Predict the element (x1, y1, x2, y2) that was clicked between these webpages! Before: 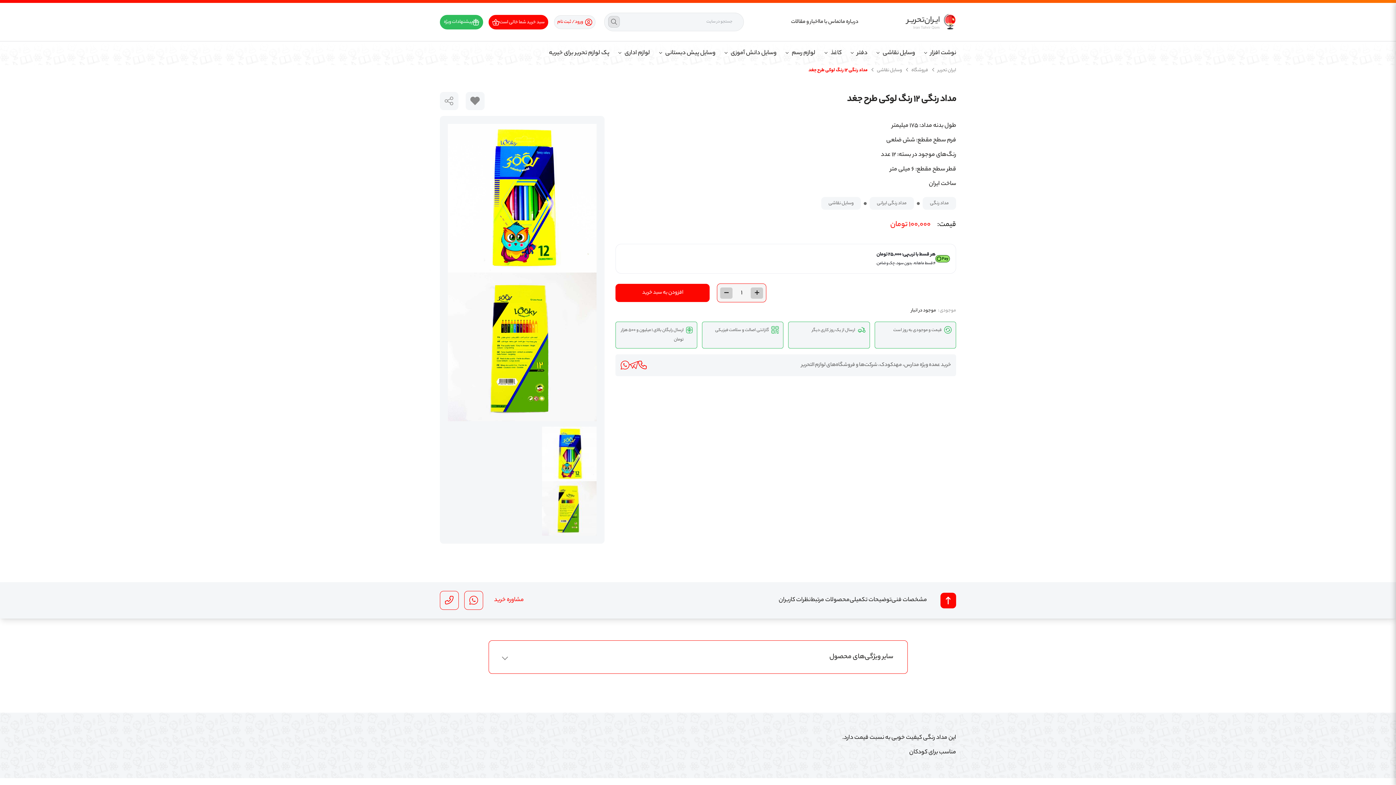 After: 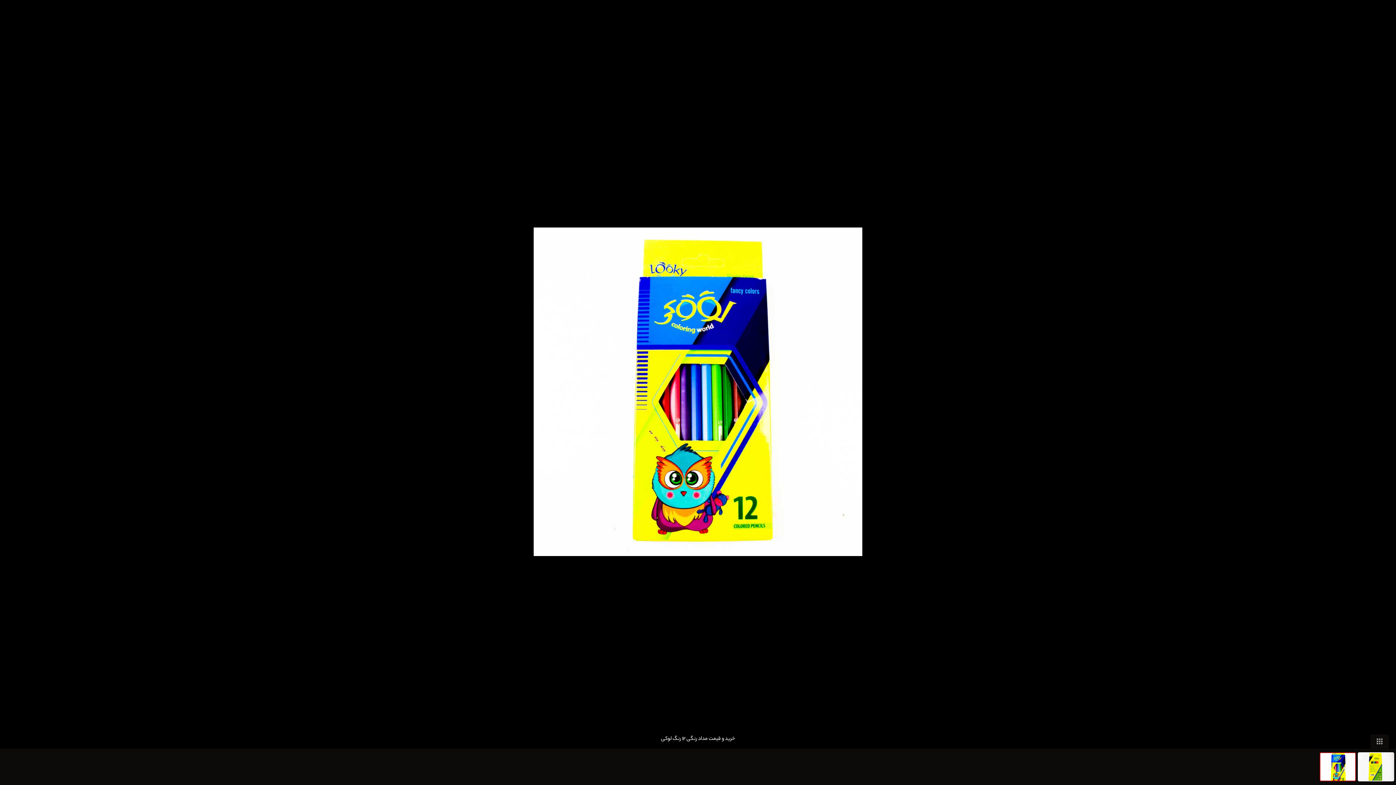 Action: bbox: (448, 194, 596, 201)